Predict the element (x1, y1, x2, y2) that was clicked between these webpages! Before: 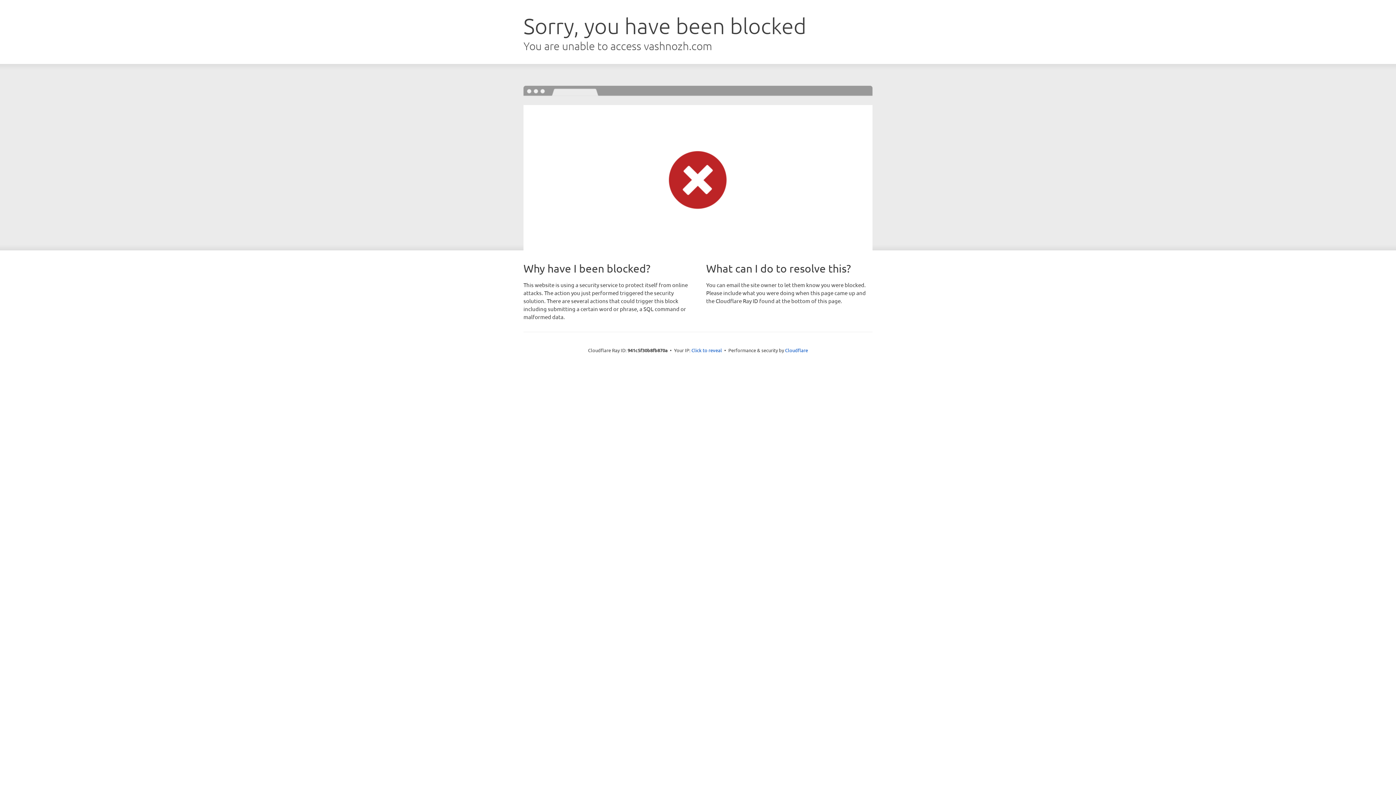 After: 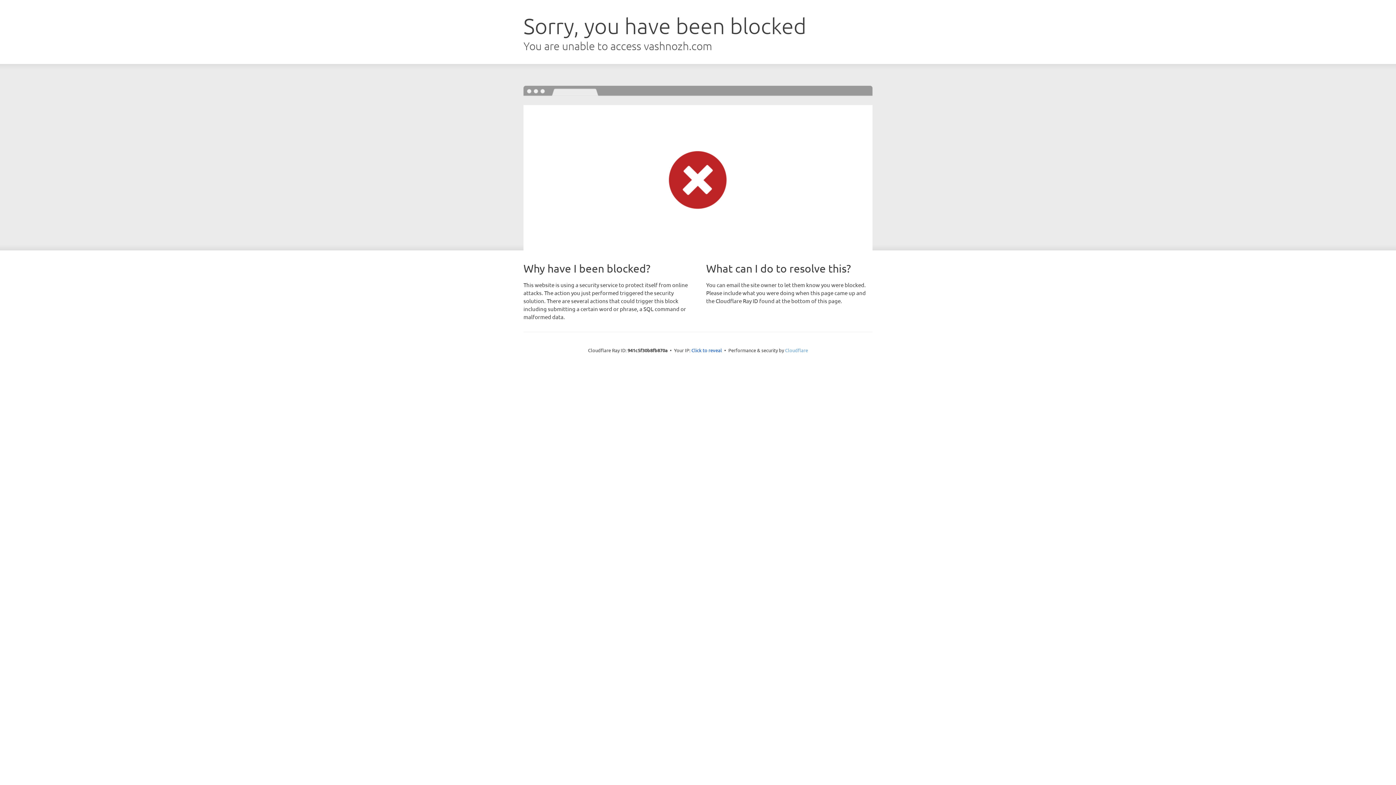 Action: bbox: (785, 347, 808, 353) label: Cloudflare